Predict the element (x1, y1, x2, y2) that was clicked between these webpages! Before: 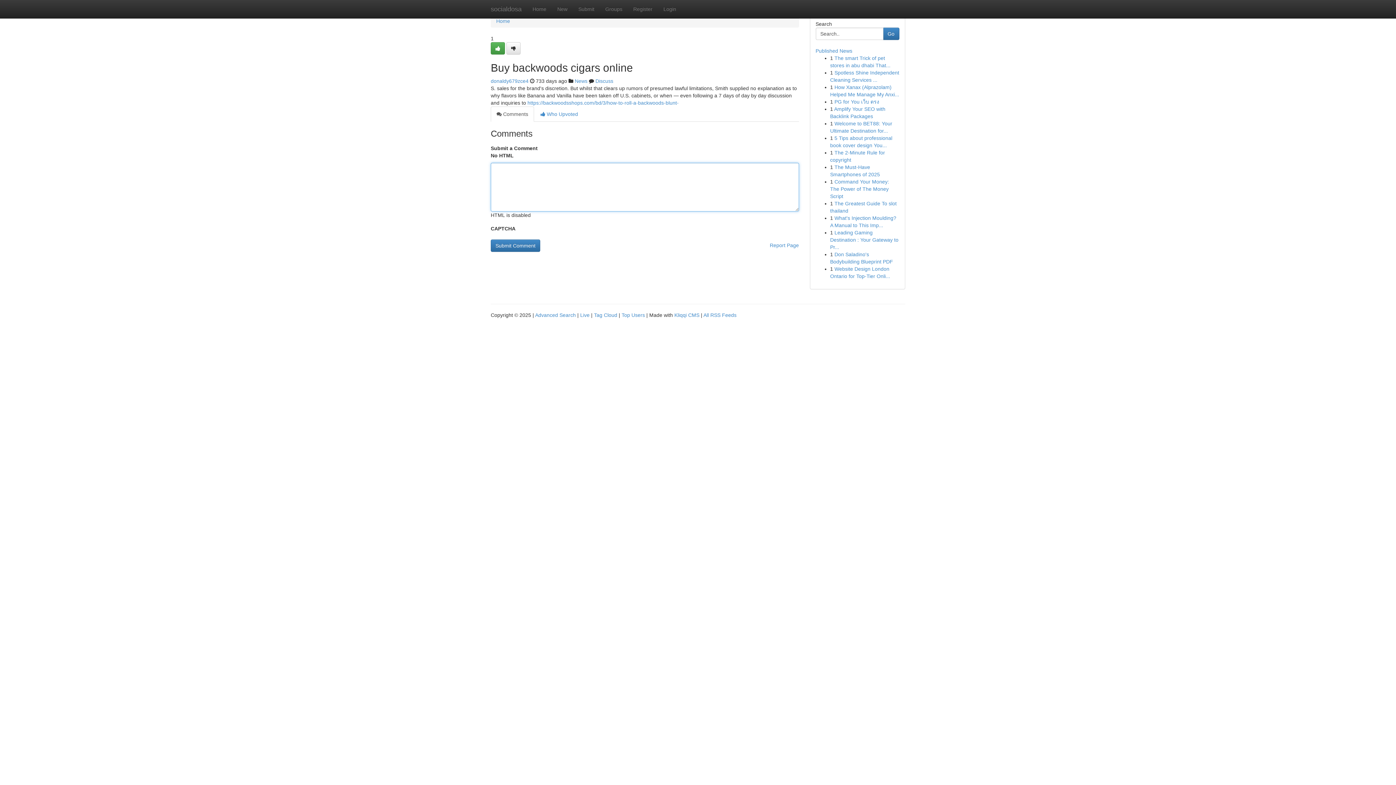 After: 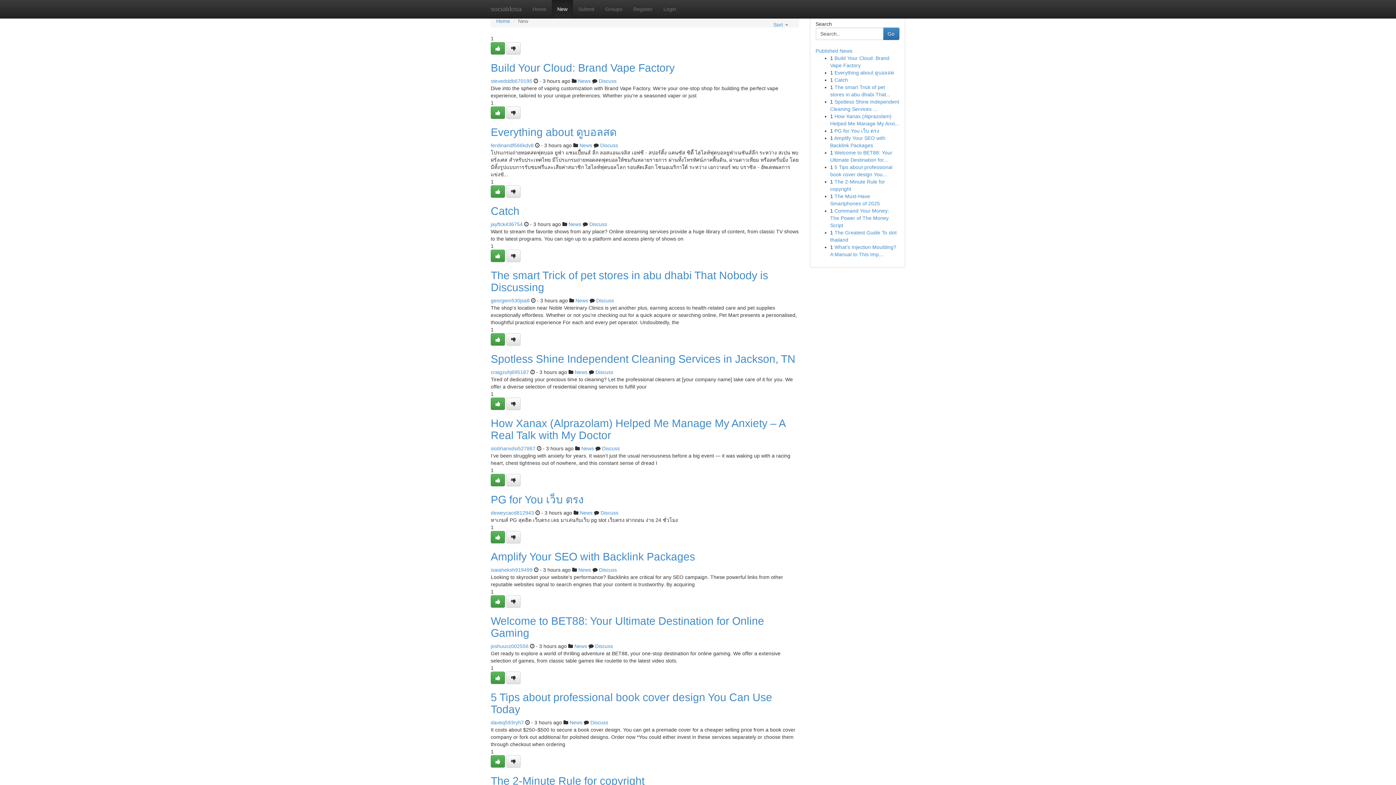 Action: label: New bbox: (552, 0, 573, 18)